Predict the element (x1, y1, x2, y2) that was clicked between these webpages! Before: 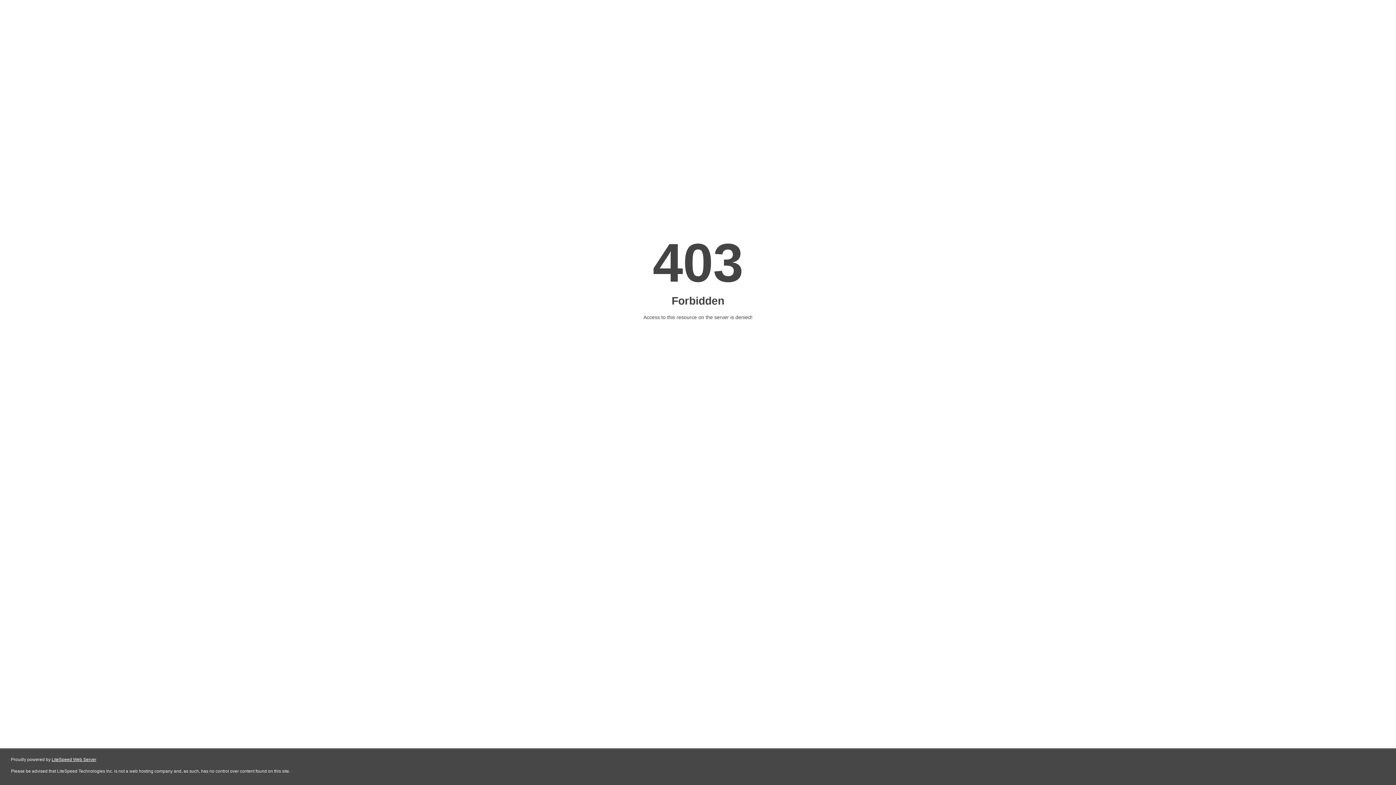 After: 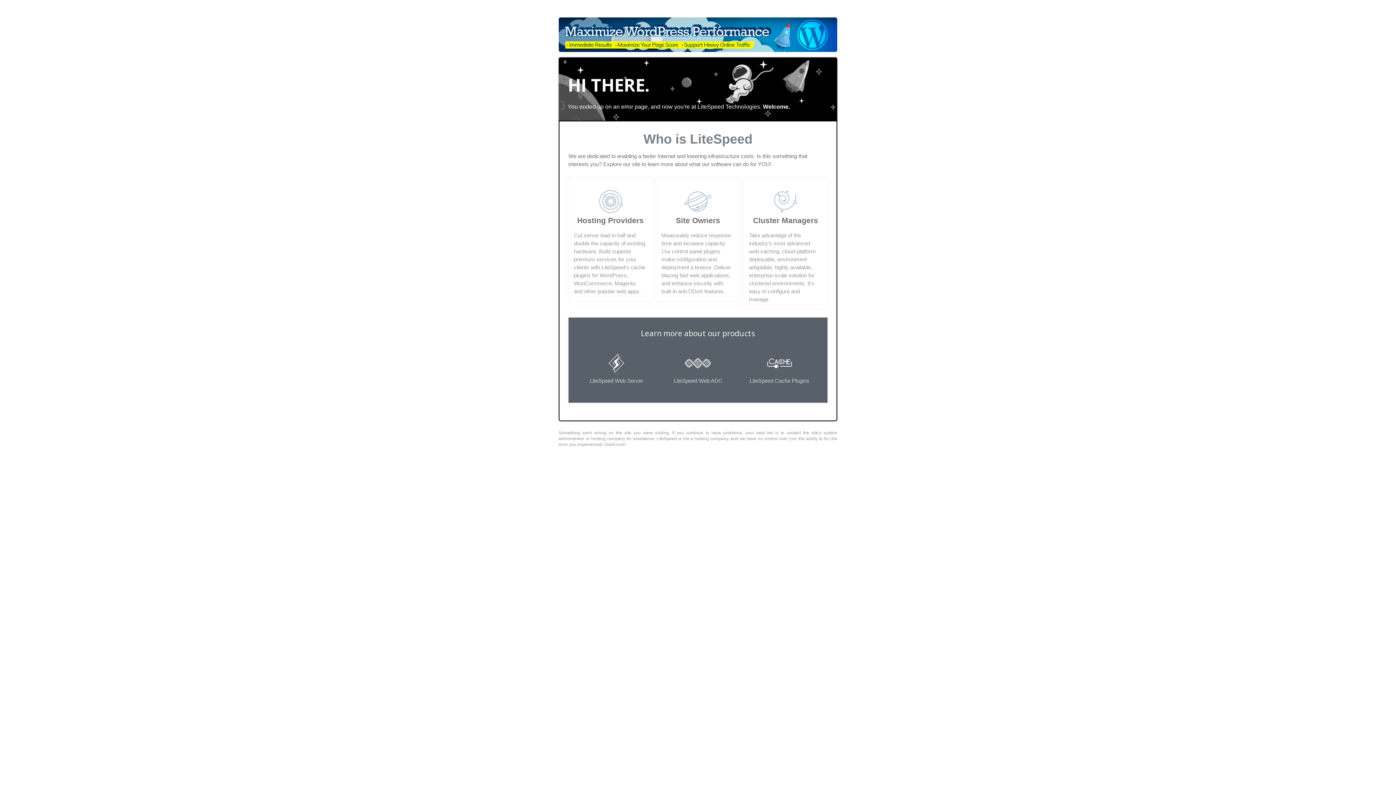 Action: label: LiteSpeed Web Server bbox: (51, 757, 96, 762)